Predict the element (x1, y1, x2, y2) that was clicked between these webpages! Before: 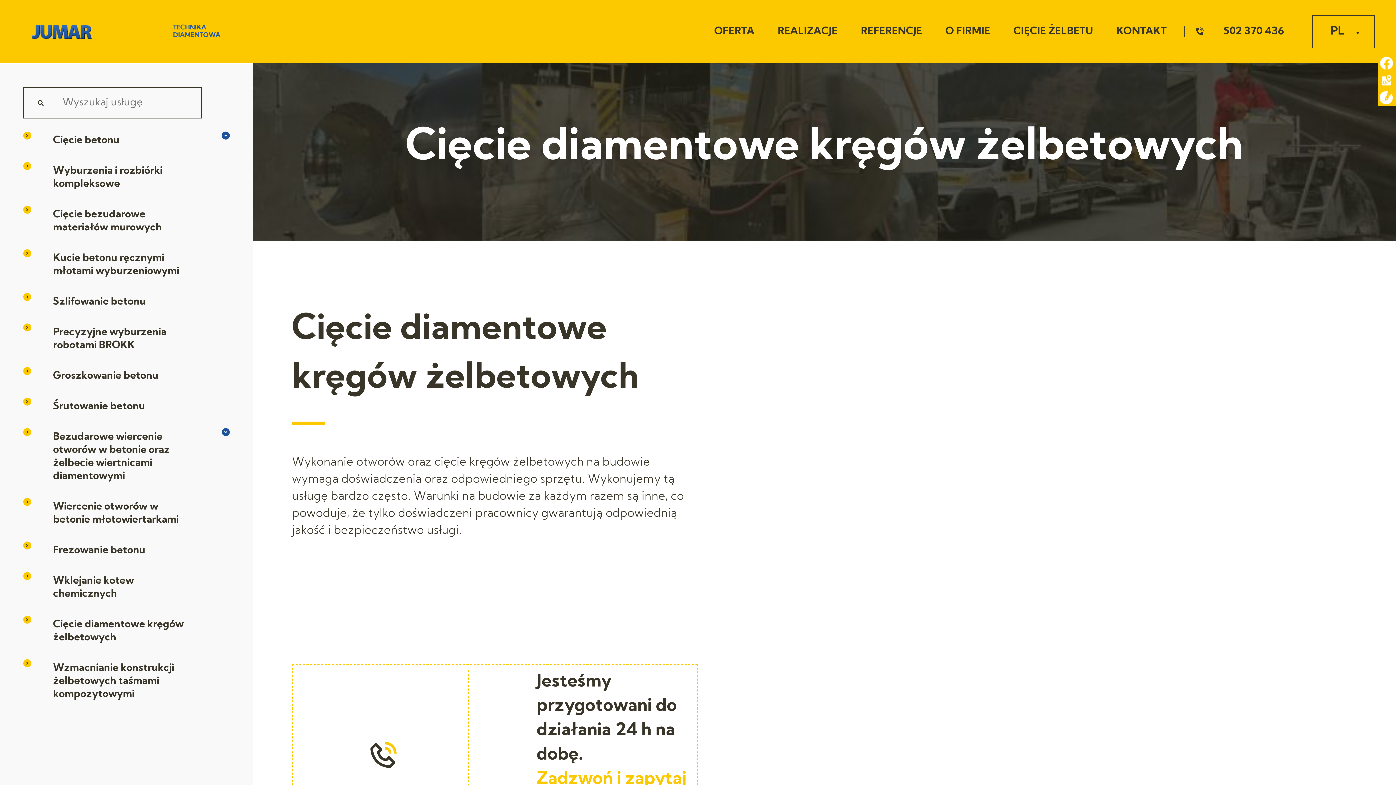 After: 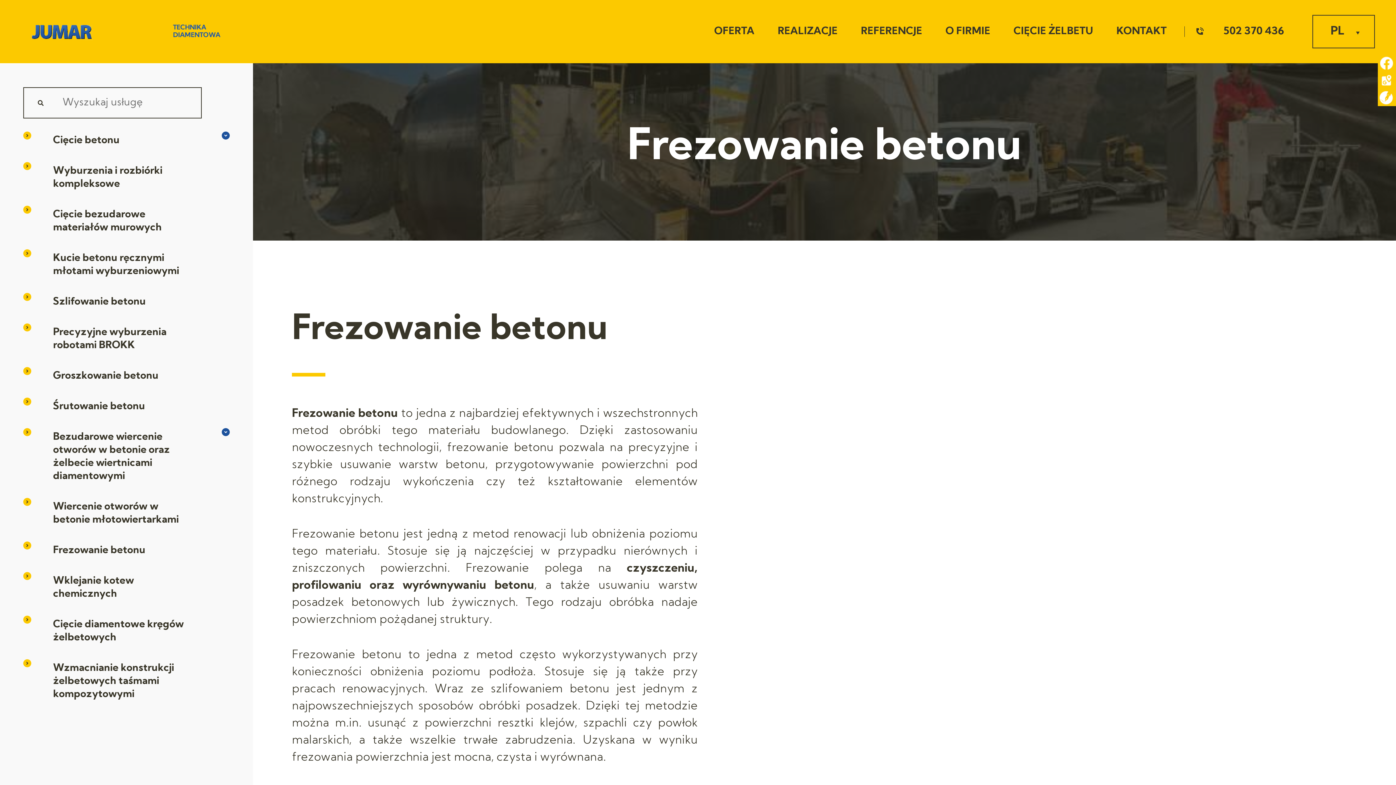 Action: label: Frezowanie betonu bbox: (23, 535, 229, 566)